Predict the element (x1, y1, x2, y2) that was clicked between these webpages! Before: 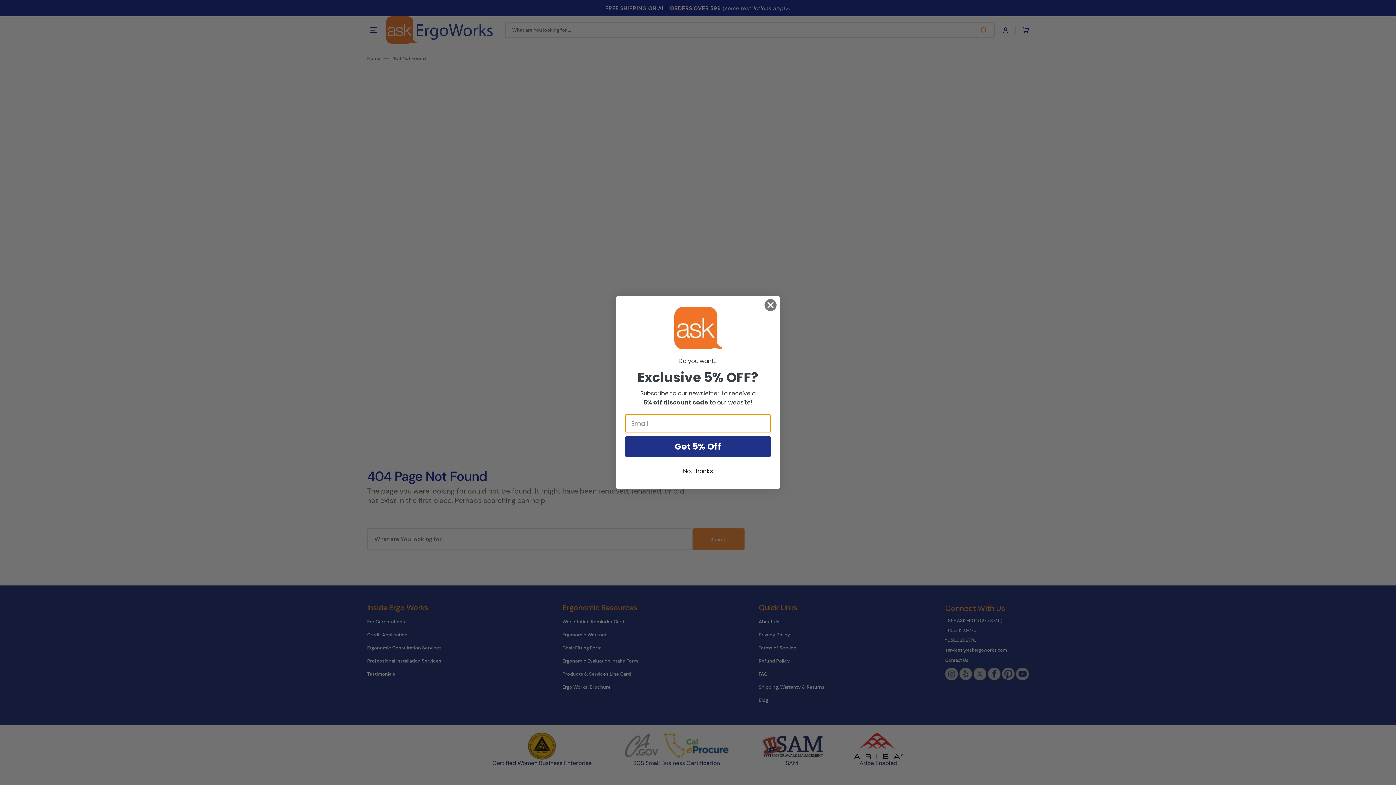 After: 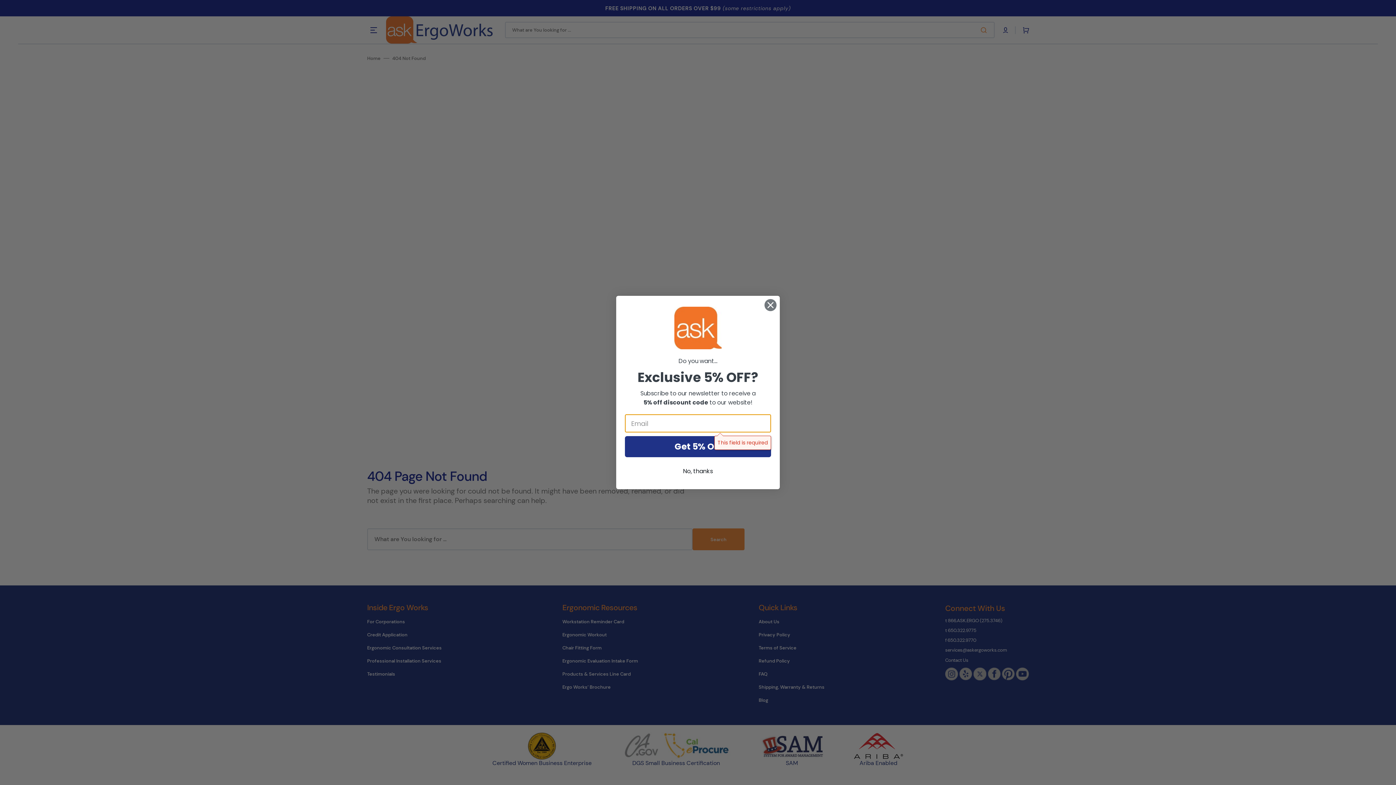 Action: label: Get 5% Off bbox: (625, 436, 771, 457)